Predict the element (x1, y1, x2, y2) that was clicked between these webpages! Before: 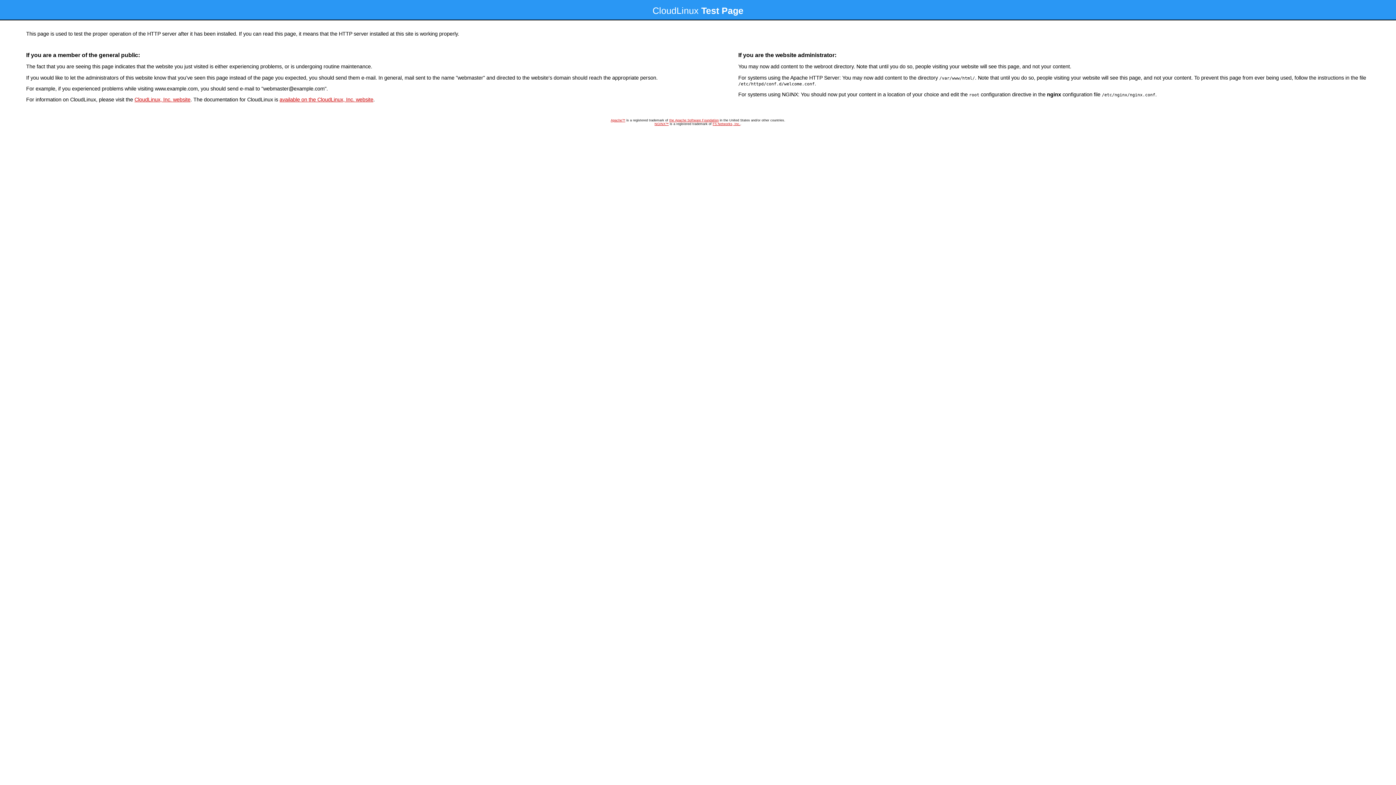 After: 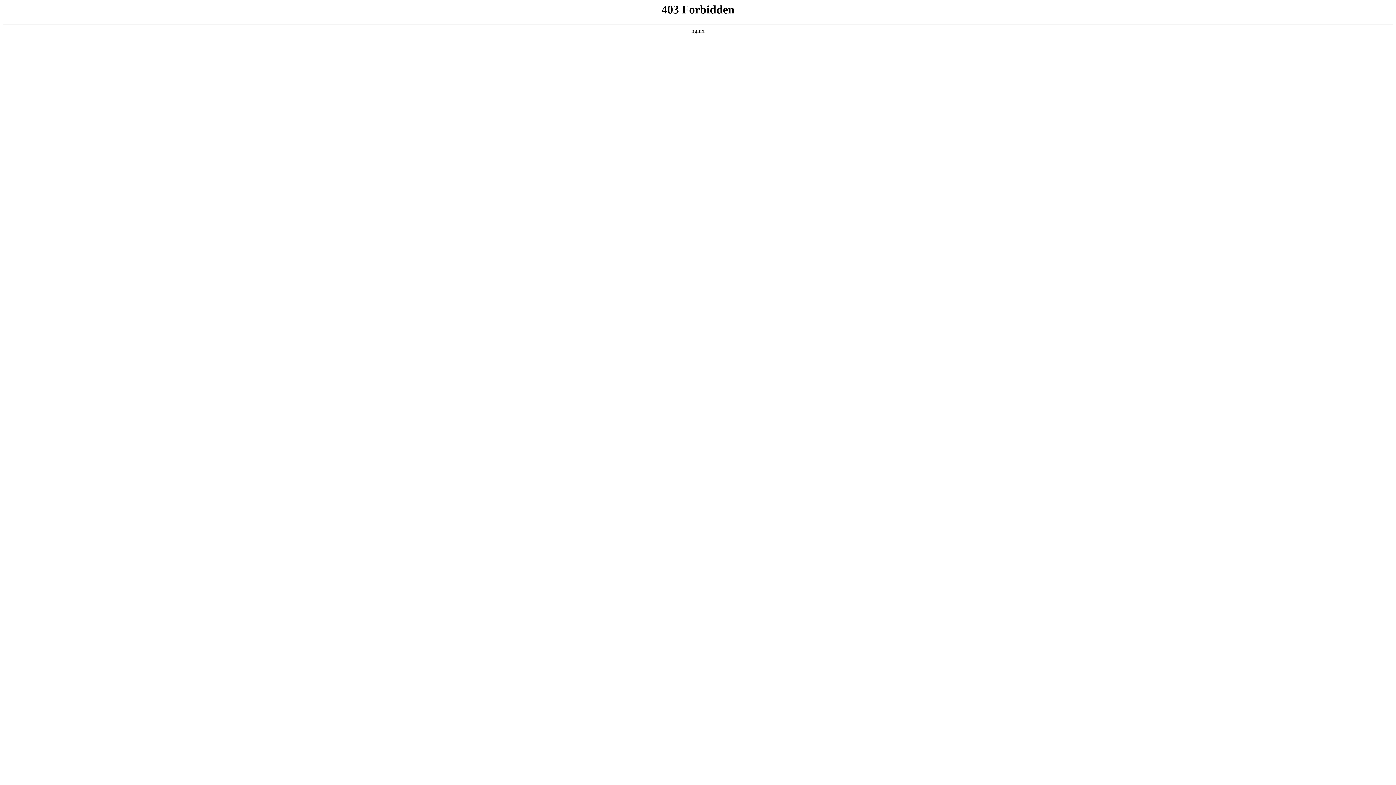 Action: label: CloudLinux, Inc. website bbox: (134, 96, 190, 102)